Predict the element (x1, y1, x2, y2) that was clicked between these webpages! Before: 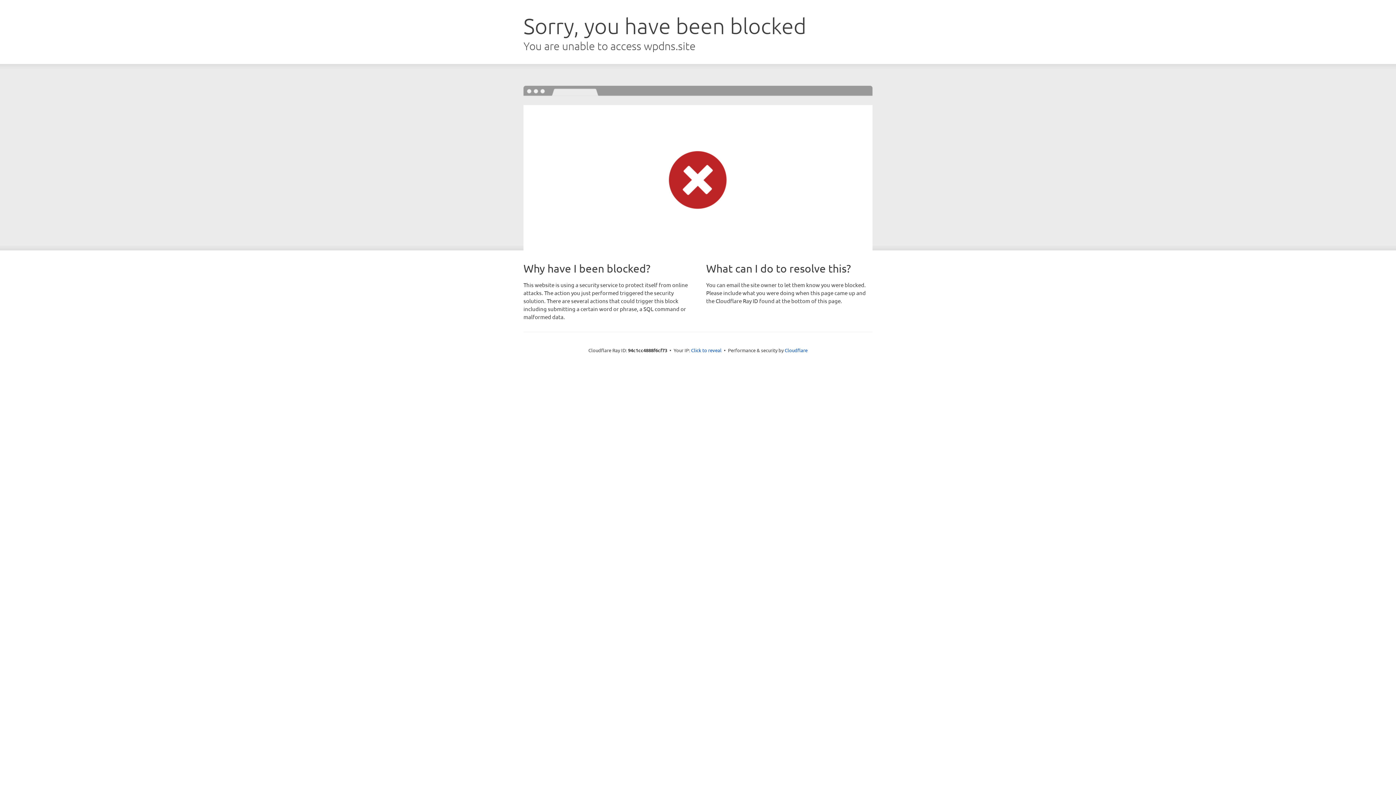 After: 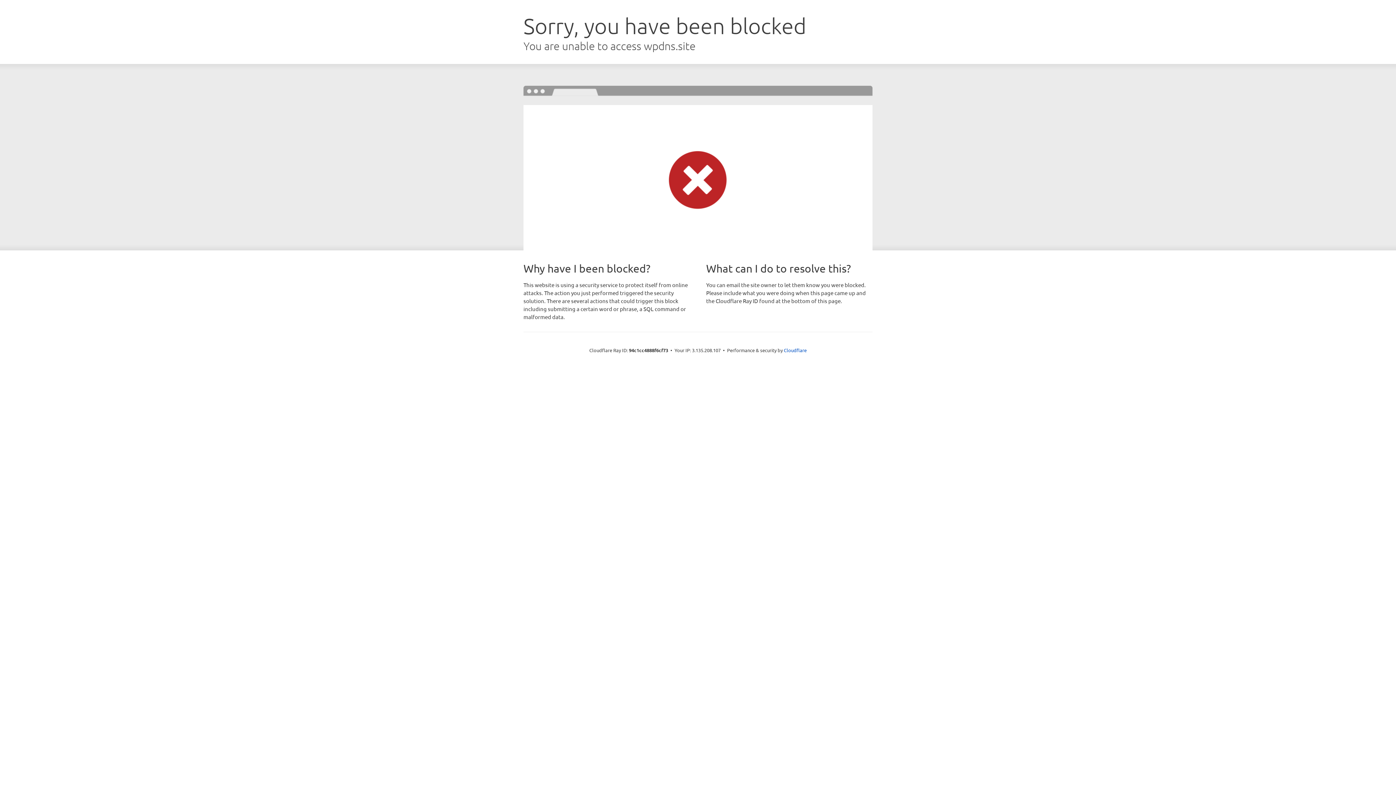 Action: bbox: (691, 346, 721, 353) label: Click to reveal